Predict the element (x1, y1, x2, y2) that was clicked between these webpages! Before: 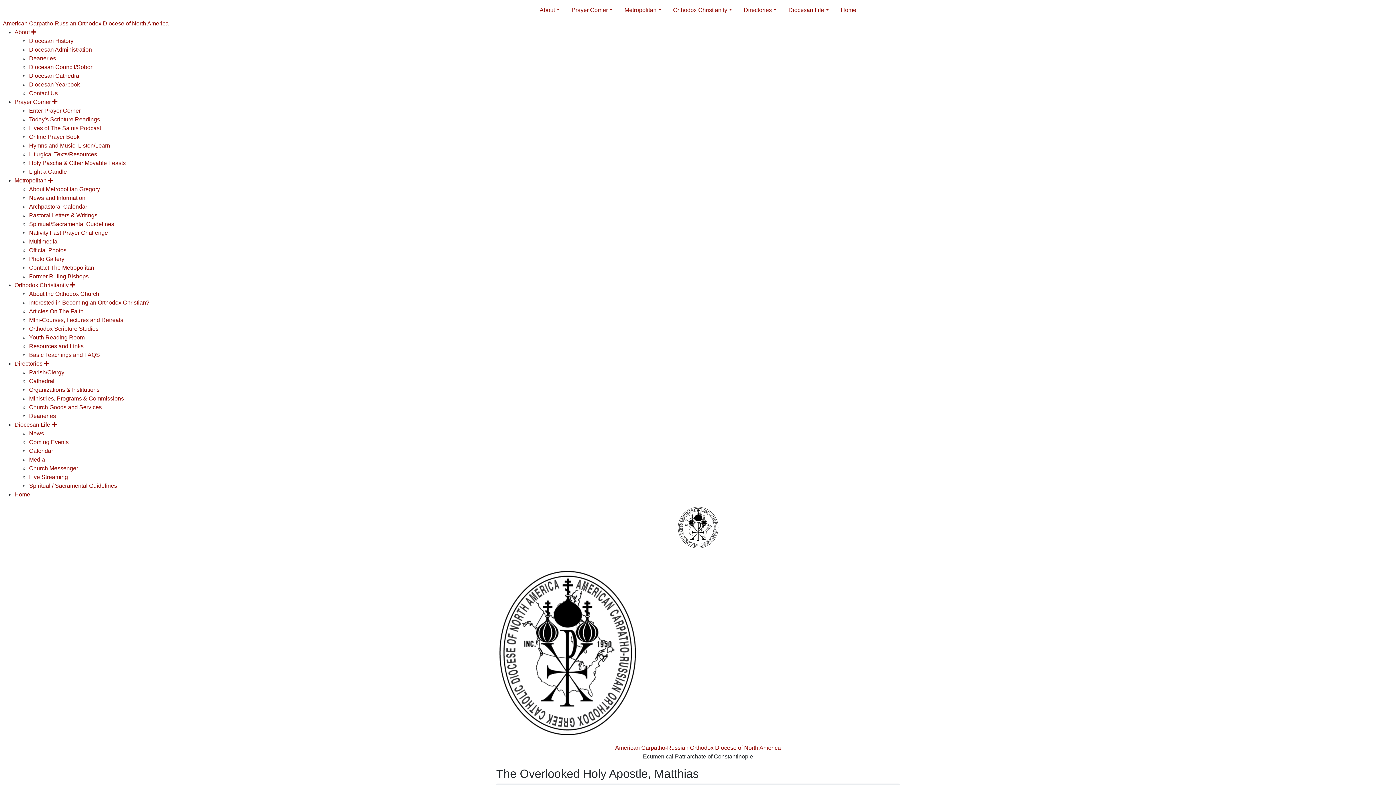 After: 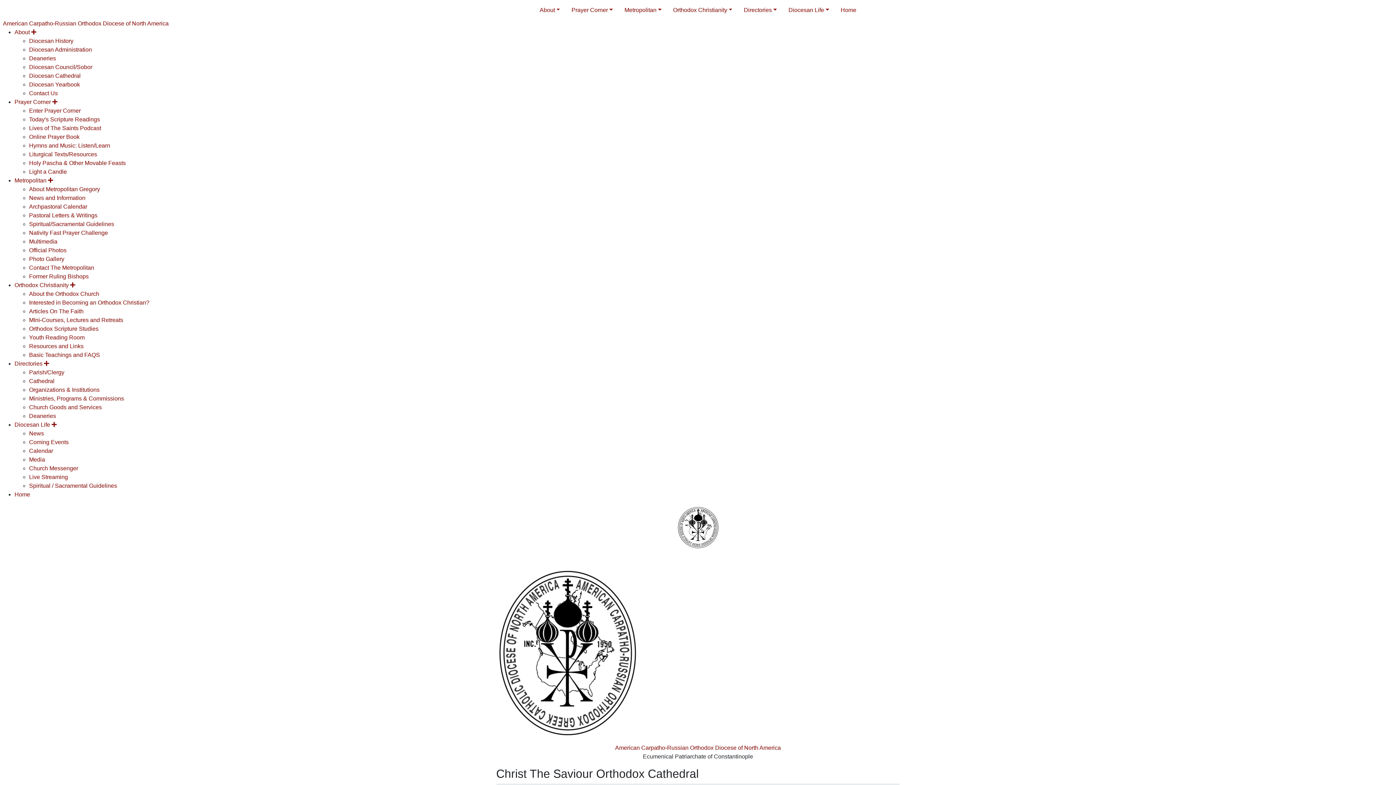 Action: bbox: (29, 72, 80, 78) label: Diocesan Cathedral